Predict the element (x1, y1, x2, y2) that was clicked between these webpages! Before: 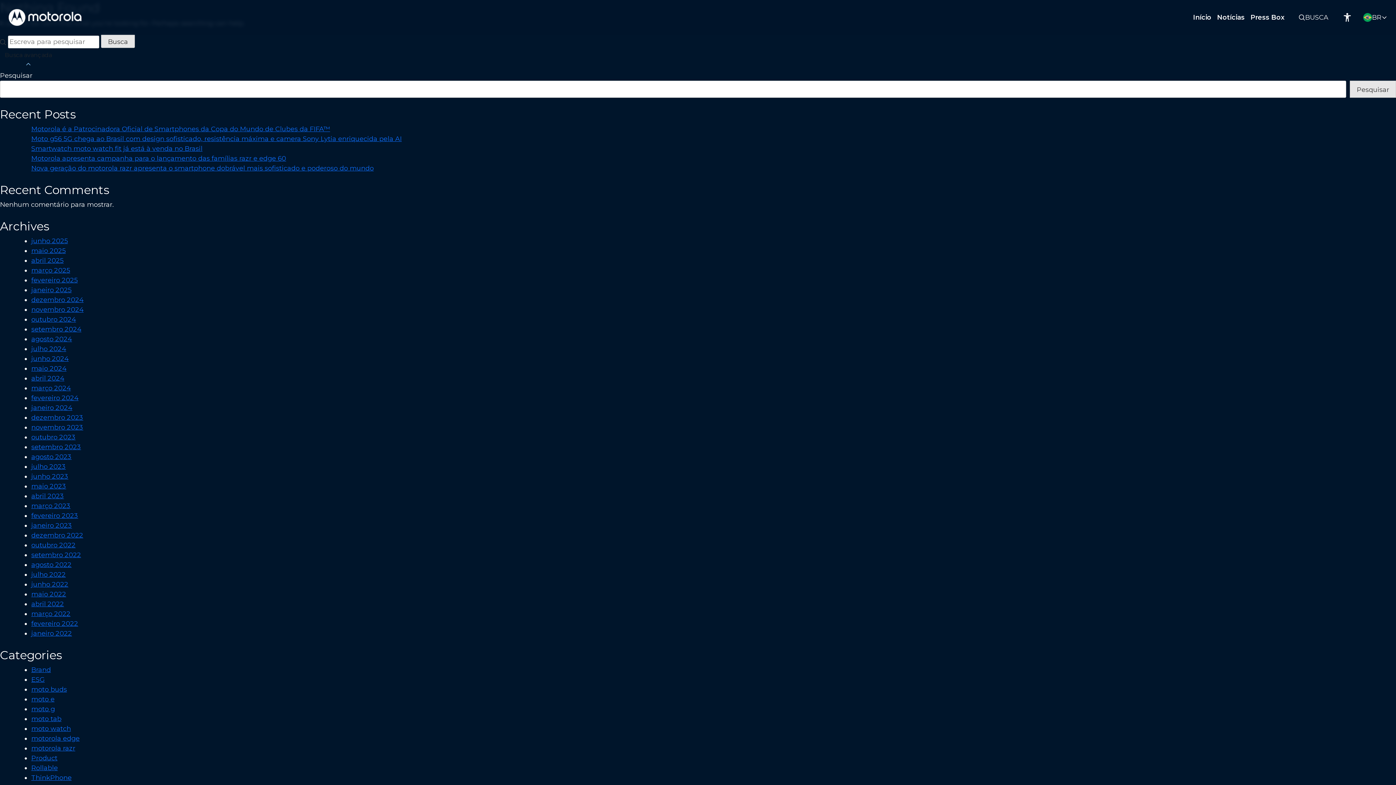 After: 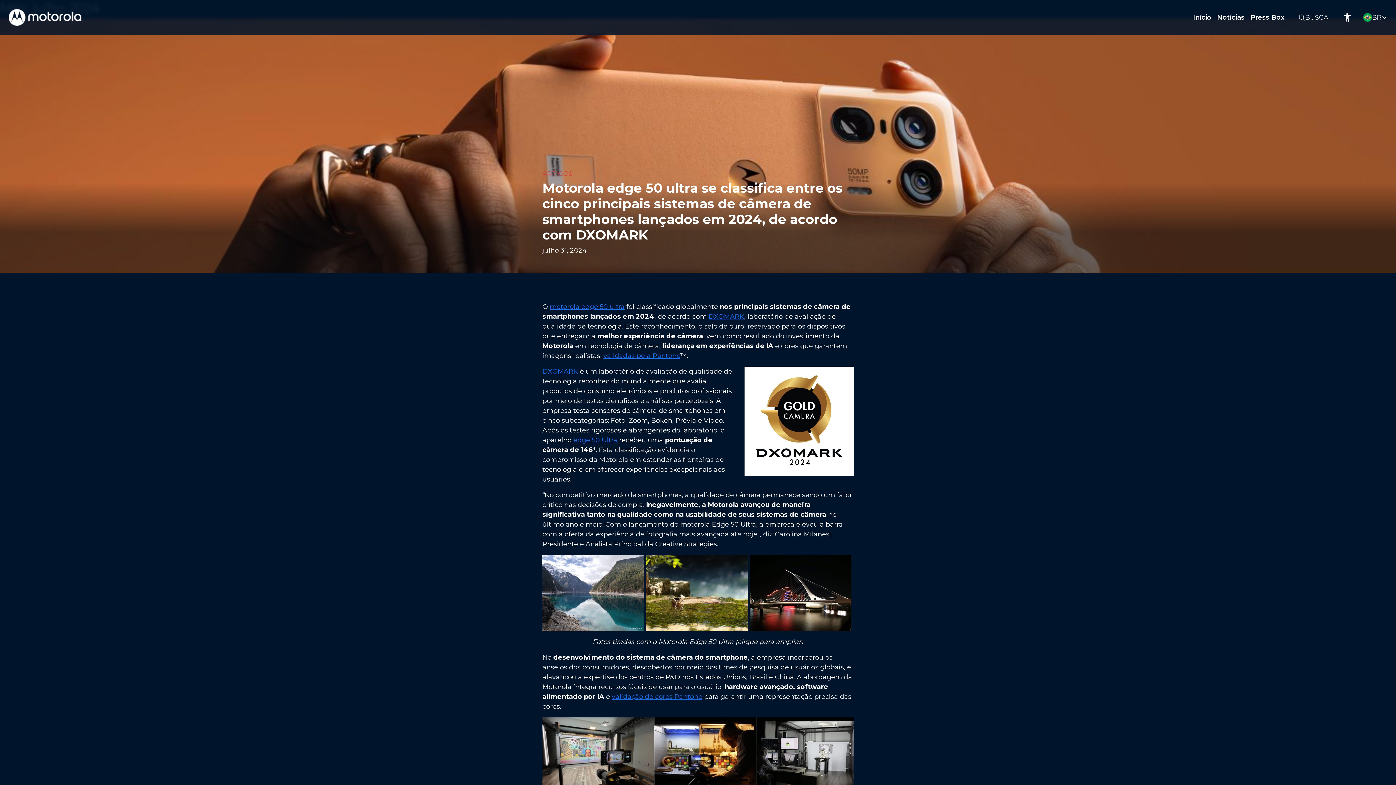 Action: label: julho 2024 bbox: (31, 345, 66, 353)